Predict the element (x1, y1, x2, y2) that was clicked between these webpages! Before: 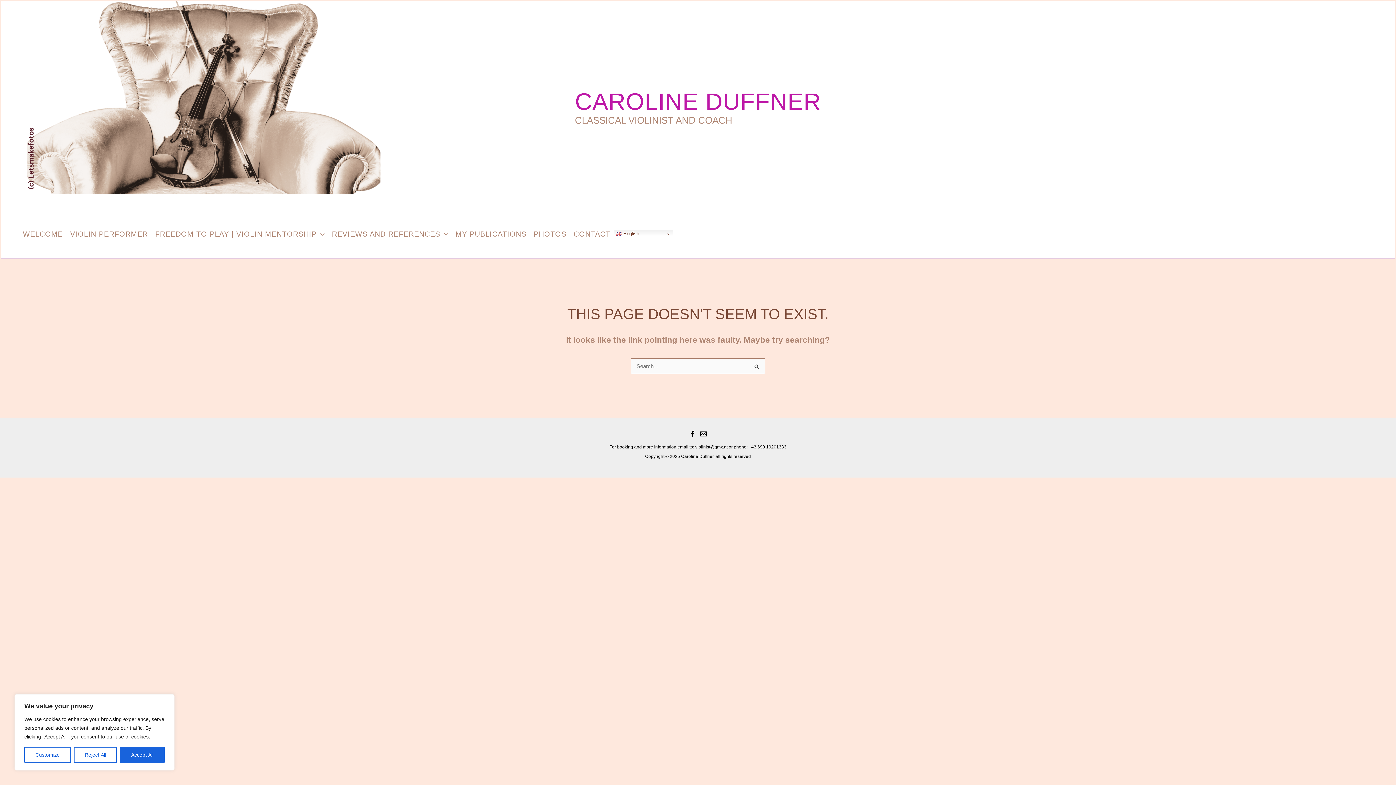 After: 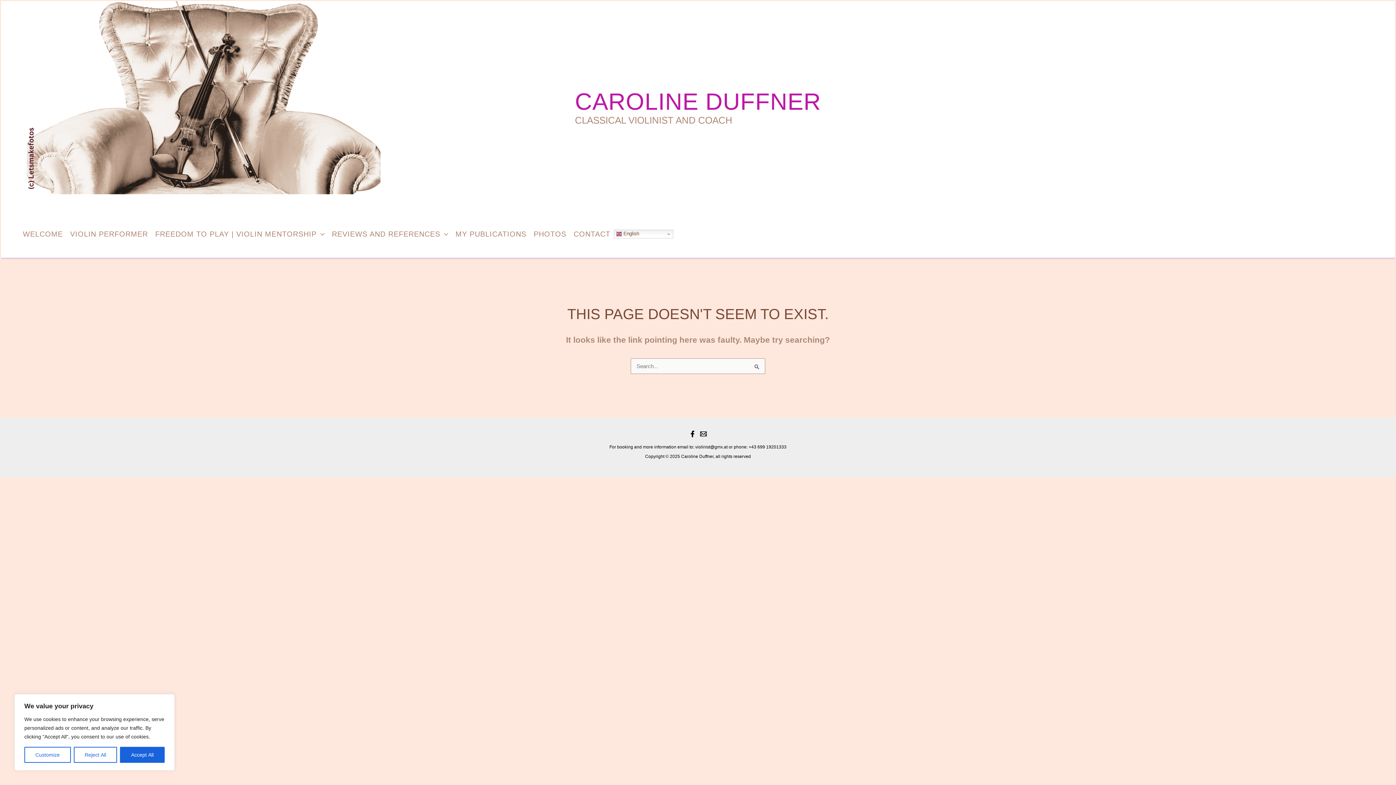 Action: bbox: (700, 430, 706, 437) label: Email 1